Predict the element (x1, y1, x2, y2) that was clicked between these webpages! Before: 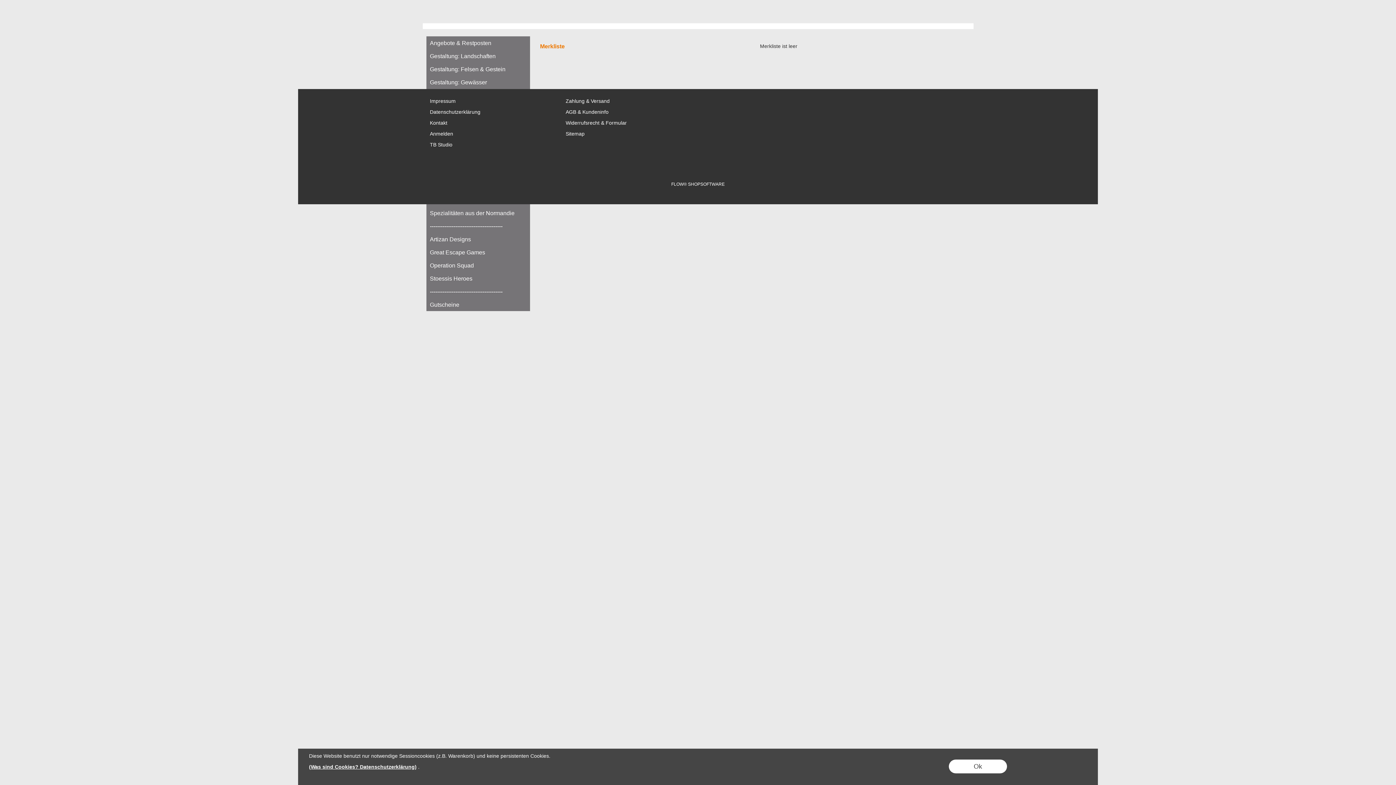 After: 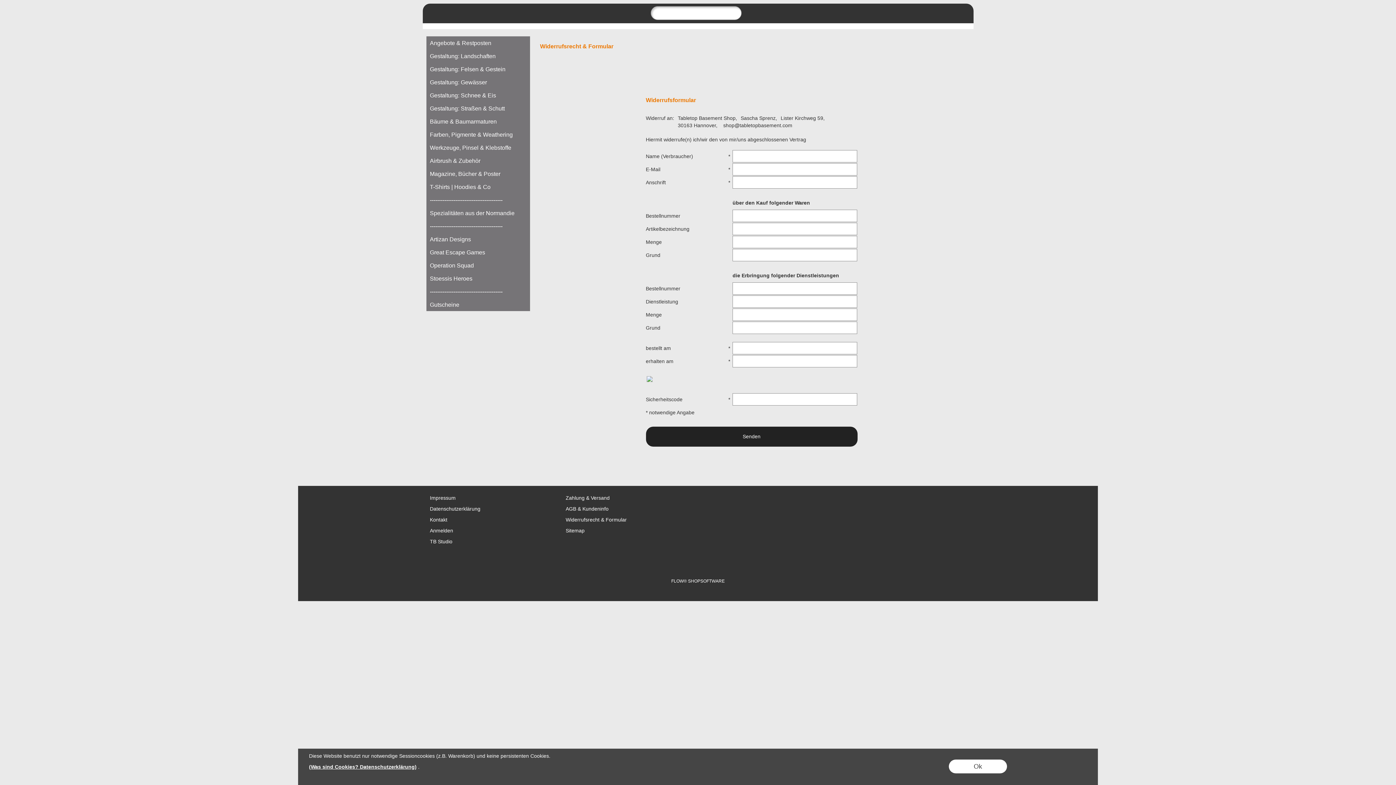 Action: bbox: (565, 117, 696, 128) label: Widerrufsrecht & Formular